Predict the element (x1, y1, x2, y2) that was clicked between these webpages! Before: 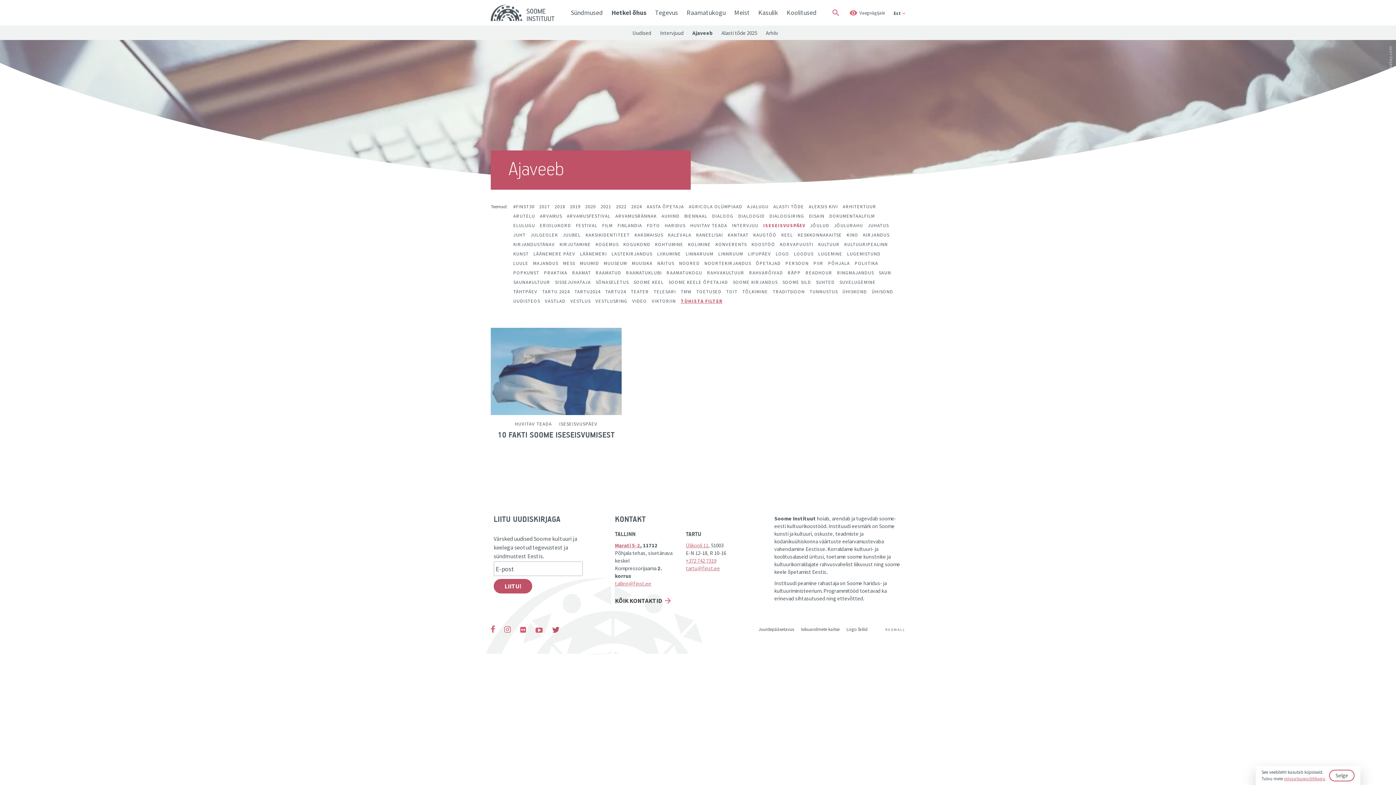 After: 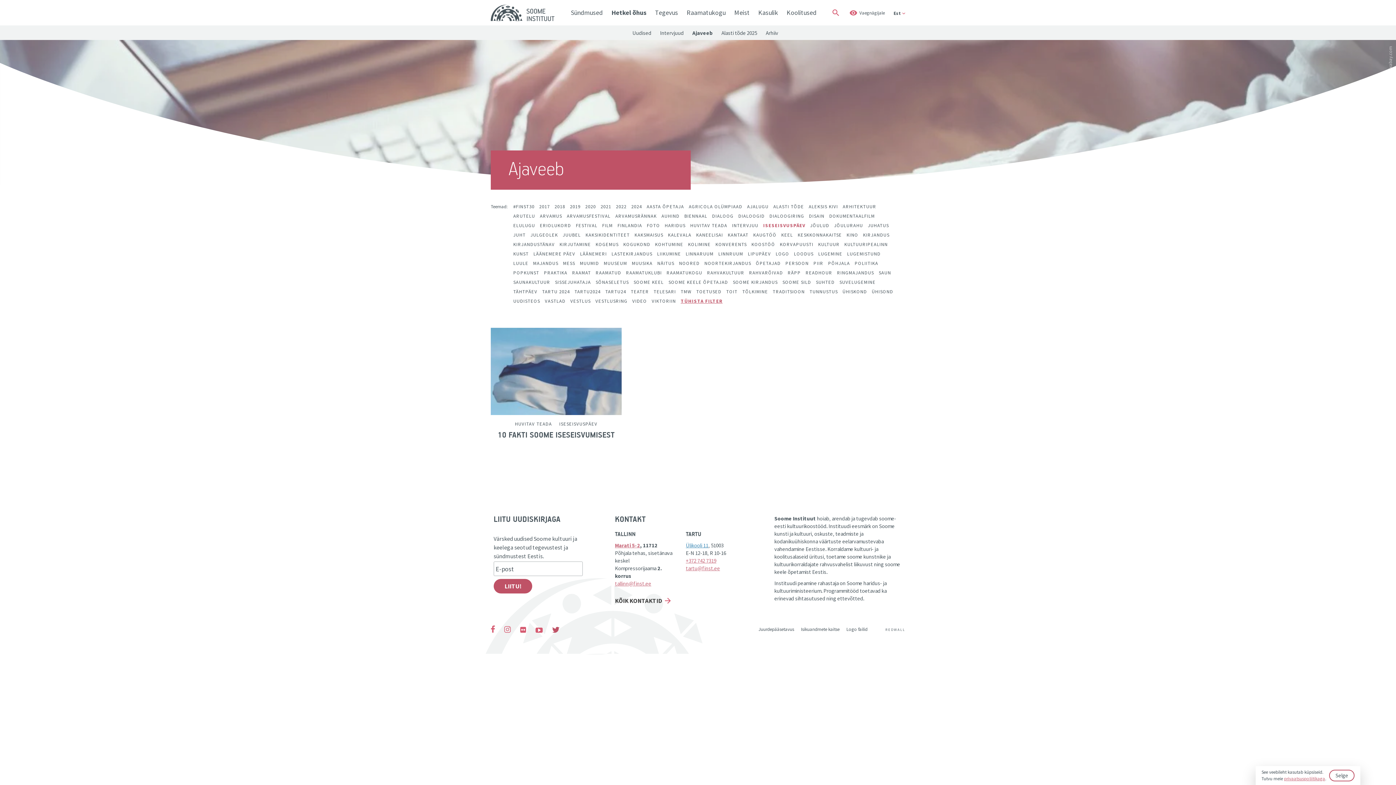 Action: bbox: (686, 542, 708, 549) label: Ülikooli 11